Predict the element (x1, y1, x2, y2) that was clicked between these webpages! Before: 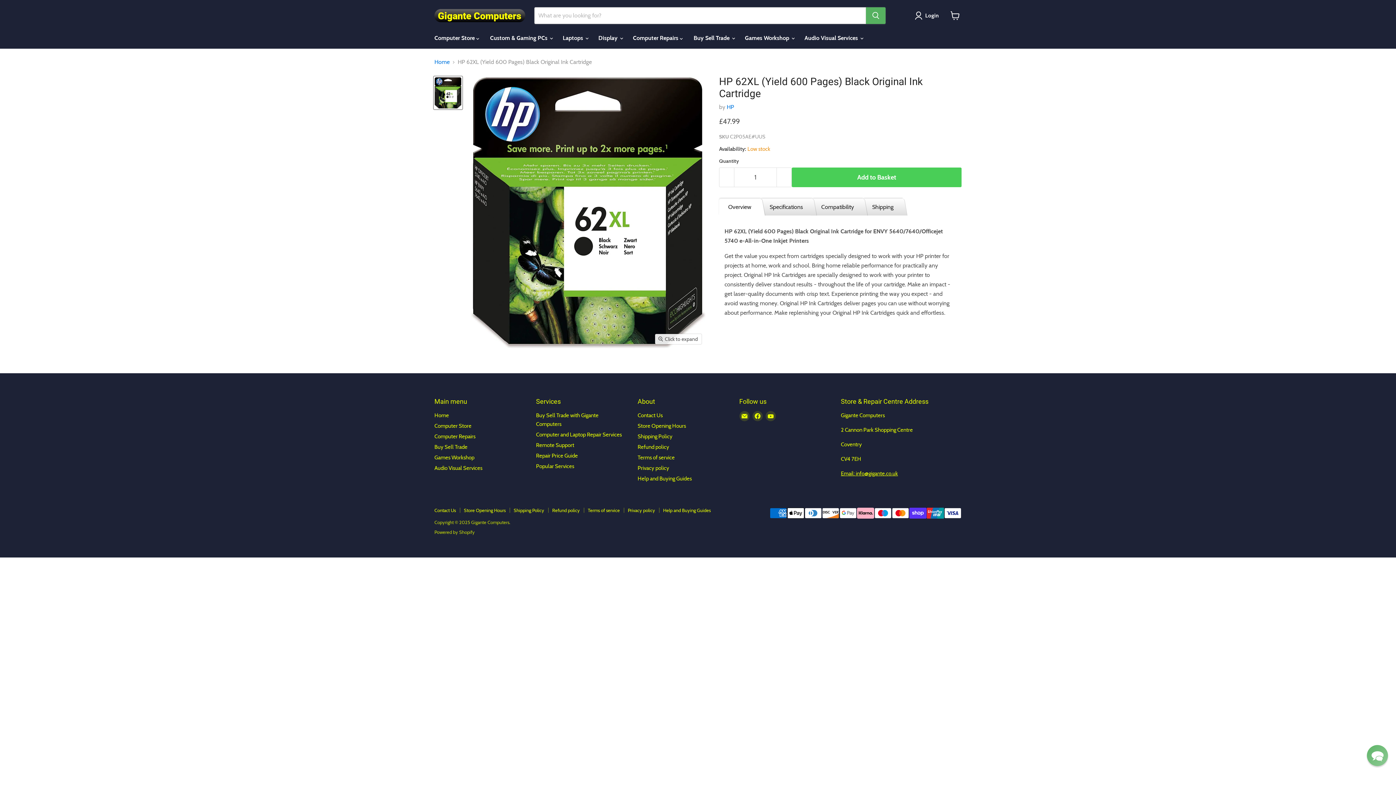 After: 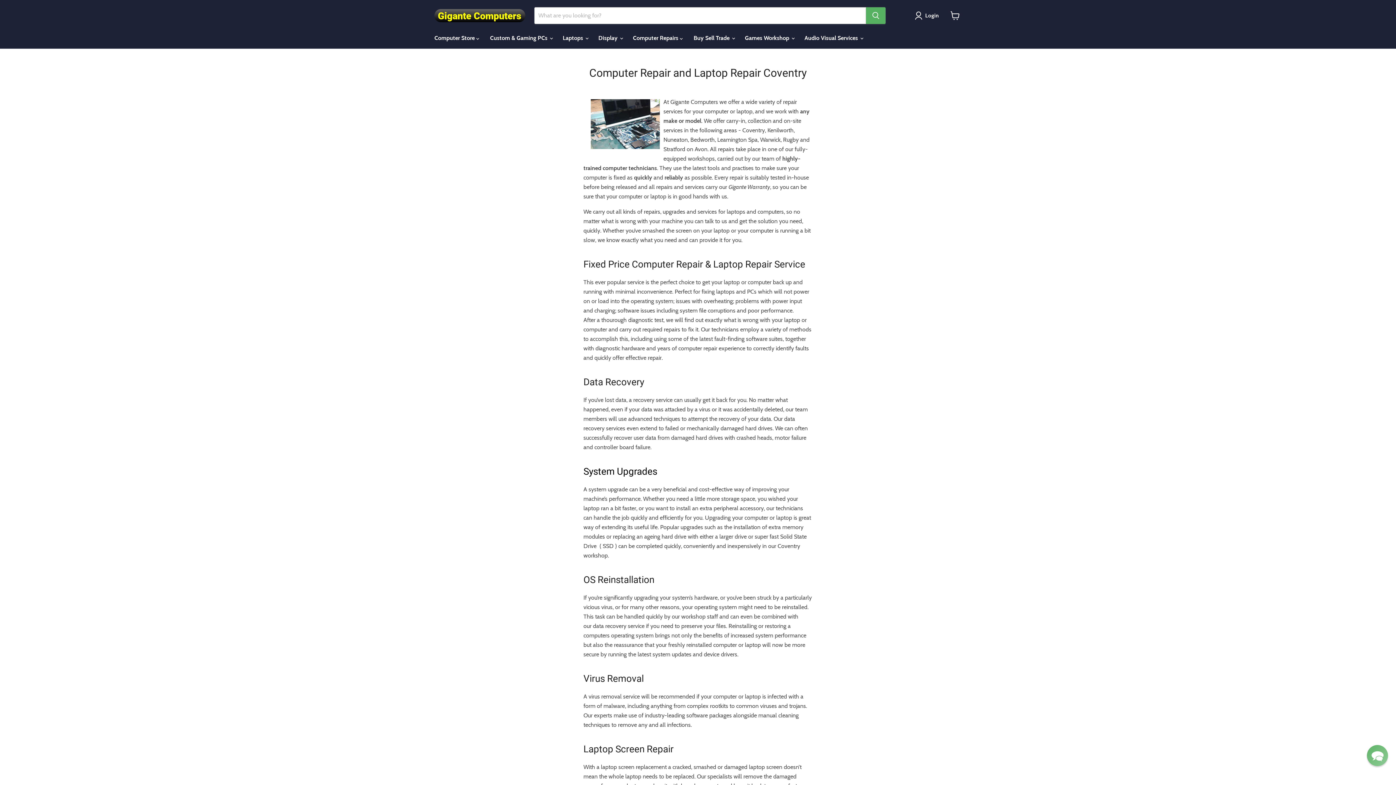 Action: bbox: (434, 433, 475, 439) label: Computer Repairs